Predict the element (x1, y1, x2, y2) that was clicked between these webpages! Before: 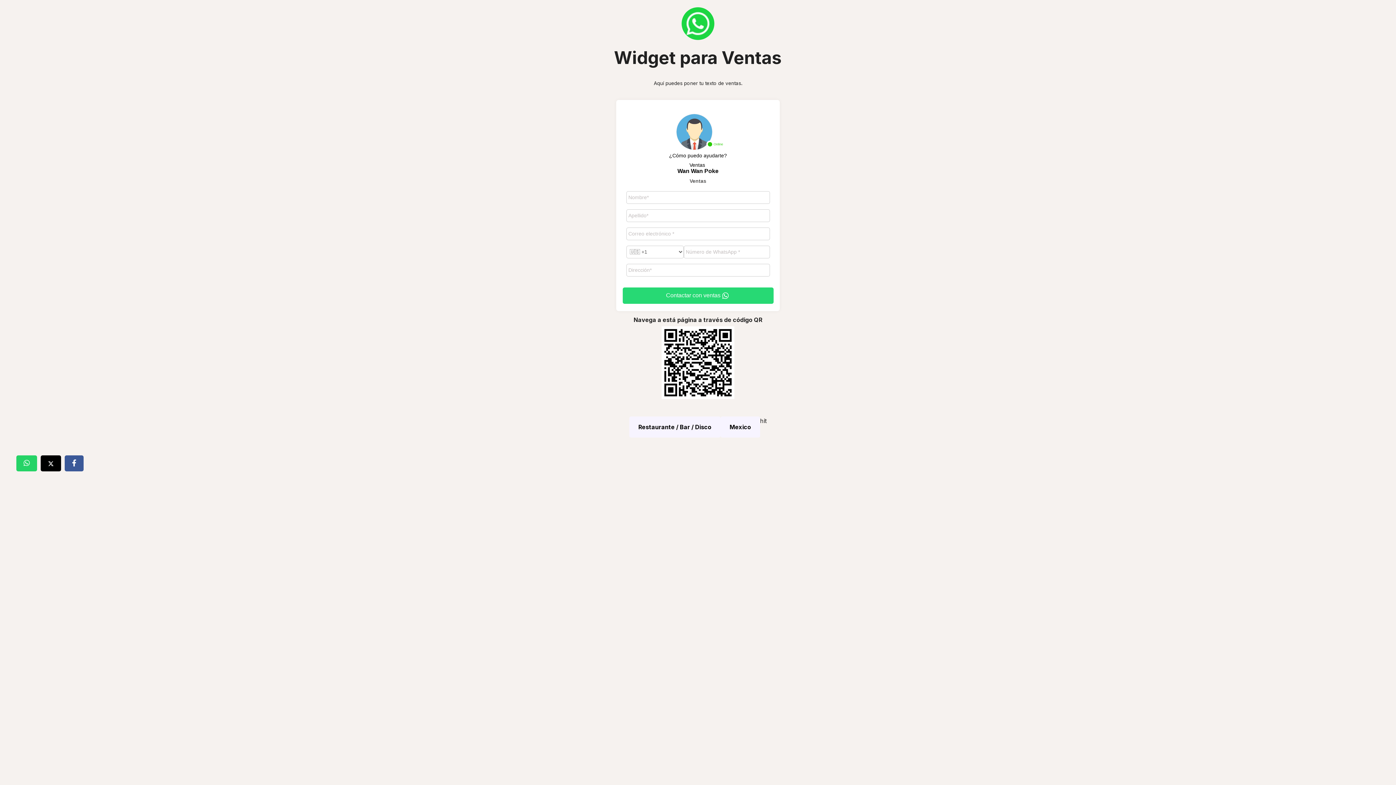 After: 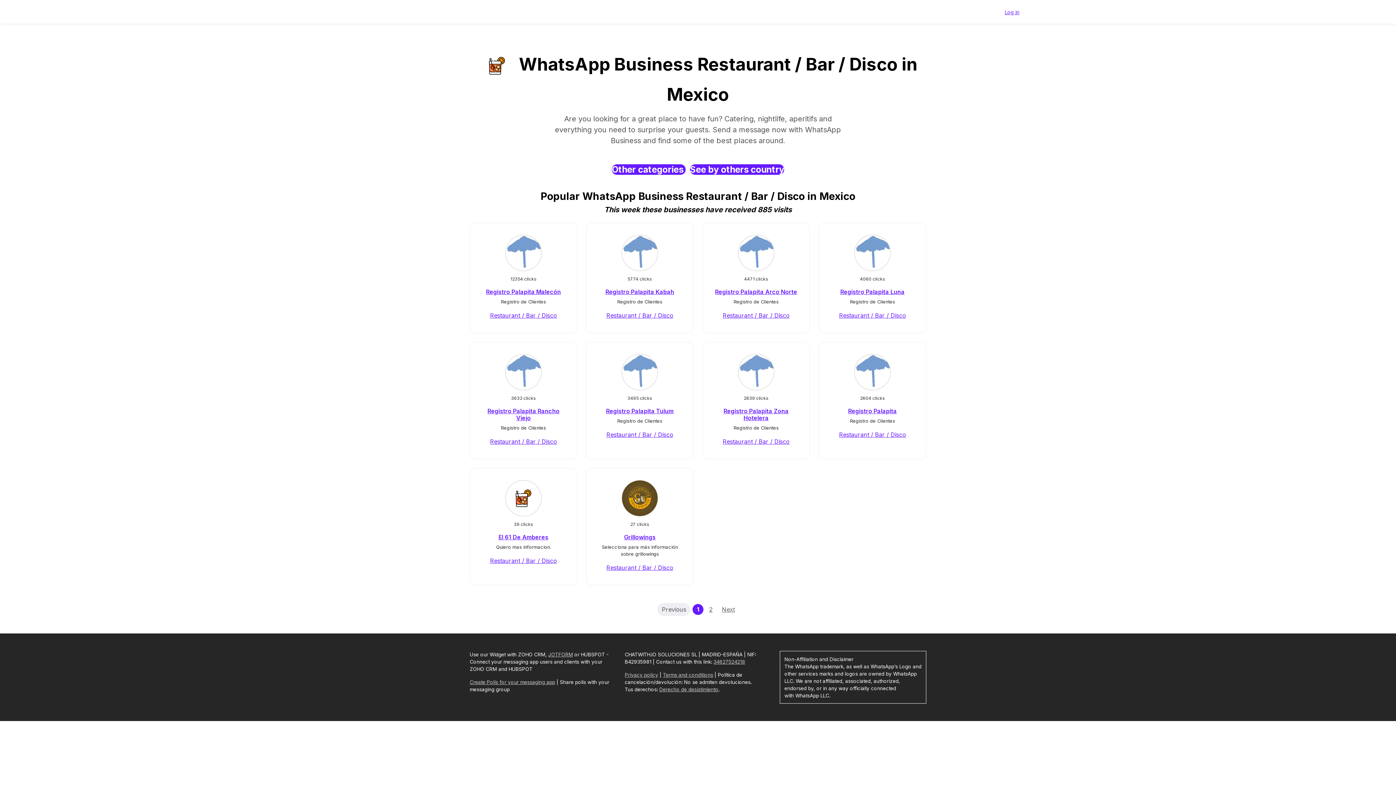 Action: label: Mexico bbox: (720, 416, 760, 437)